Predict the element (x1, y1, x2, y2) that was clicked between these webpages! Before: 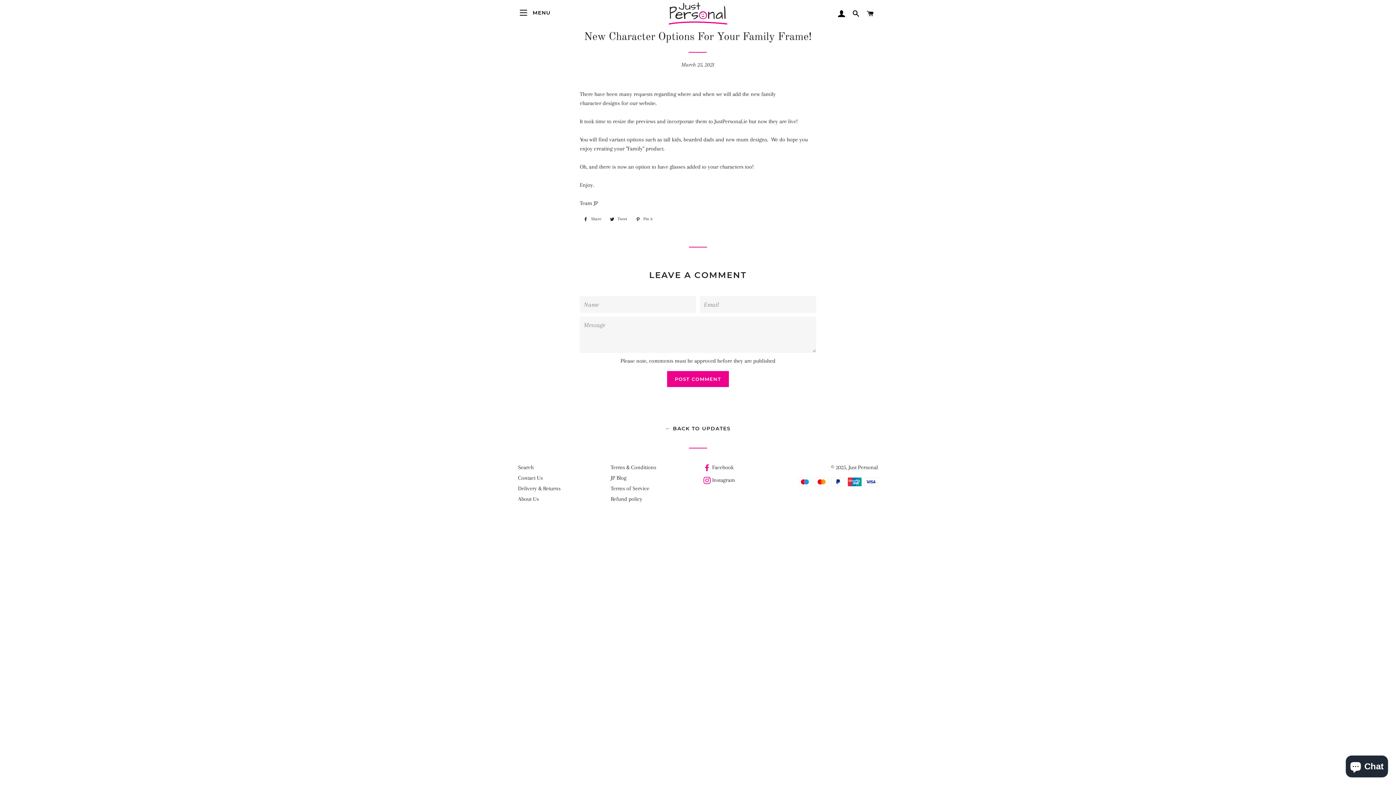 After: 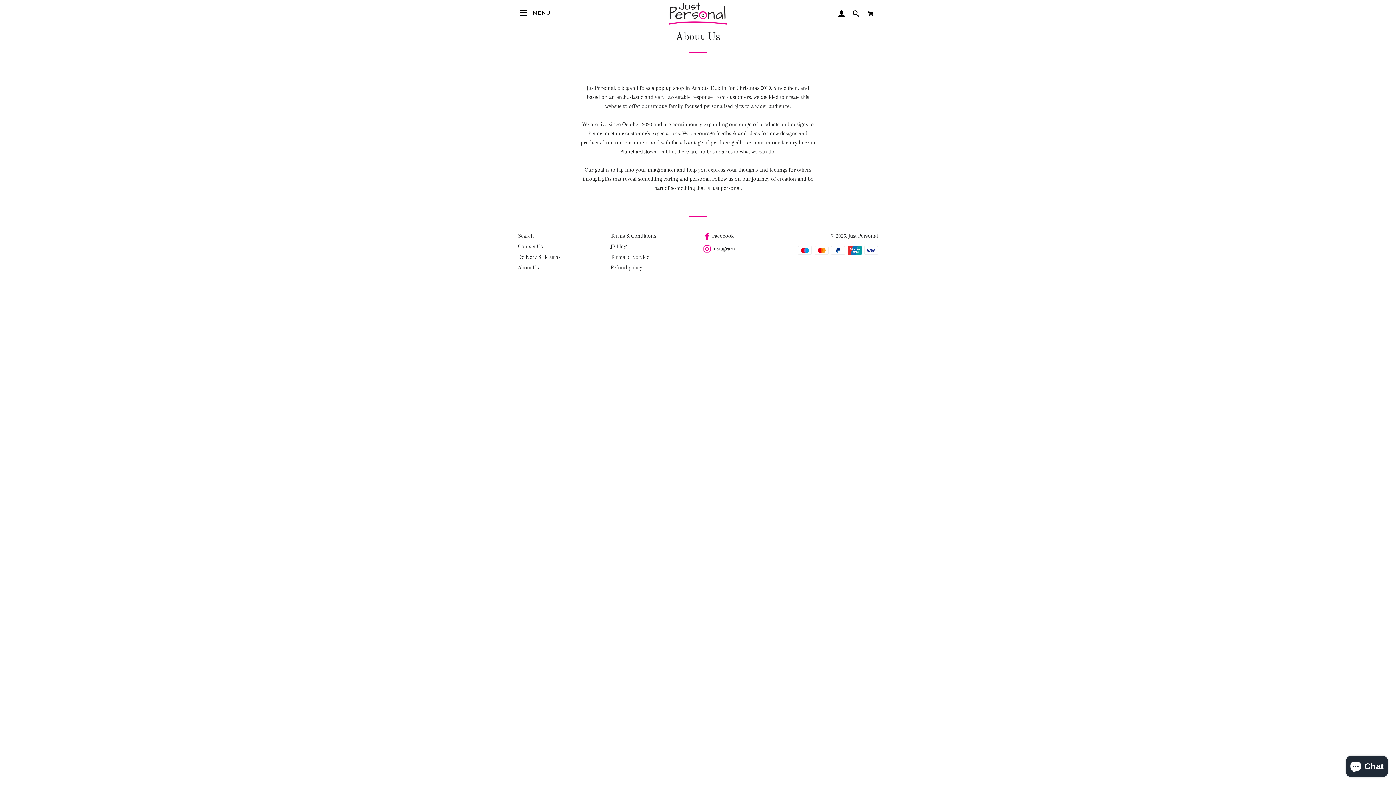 Action: bbox: (518, 496, 538, 502) label: About Us